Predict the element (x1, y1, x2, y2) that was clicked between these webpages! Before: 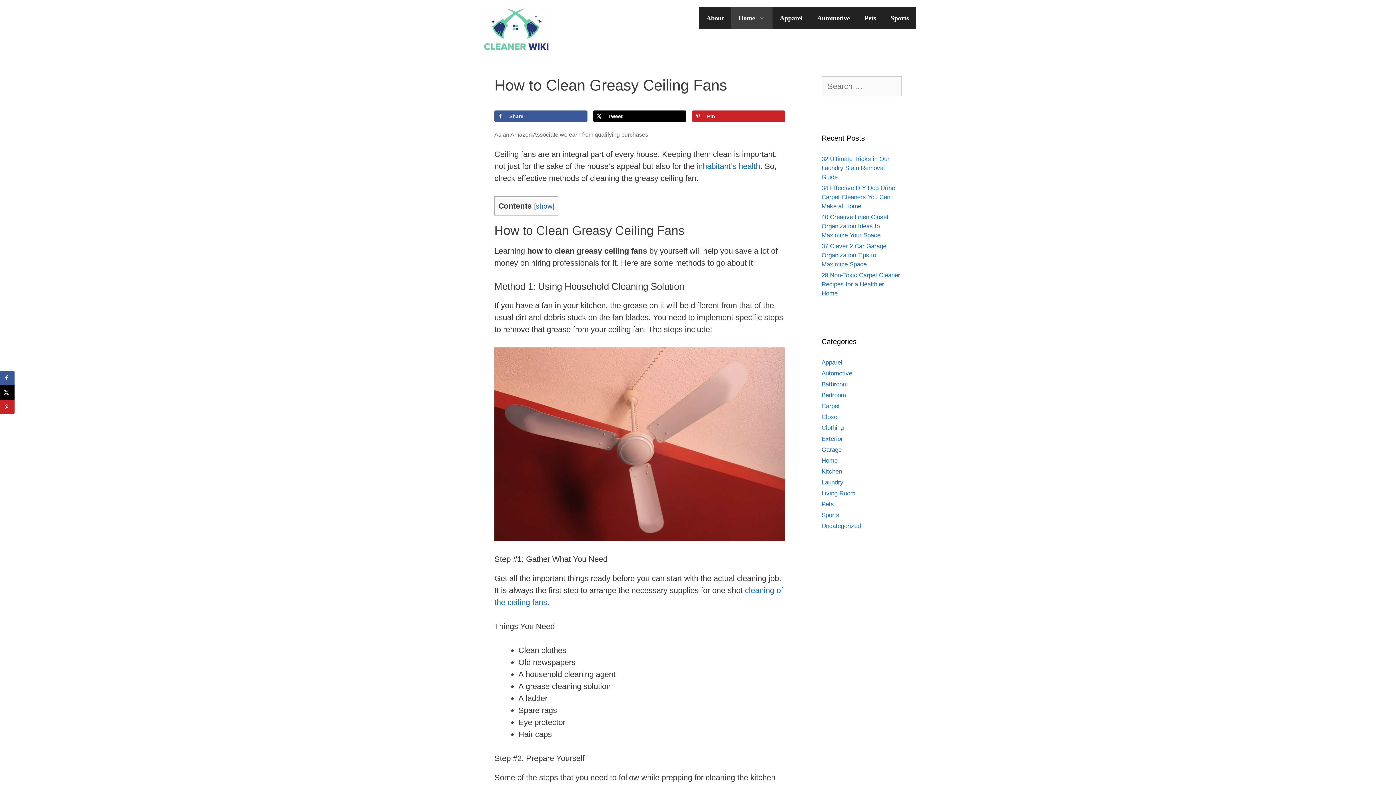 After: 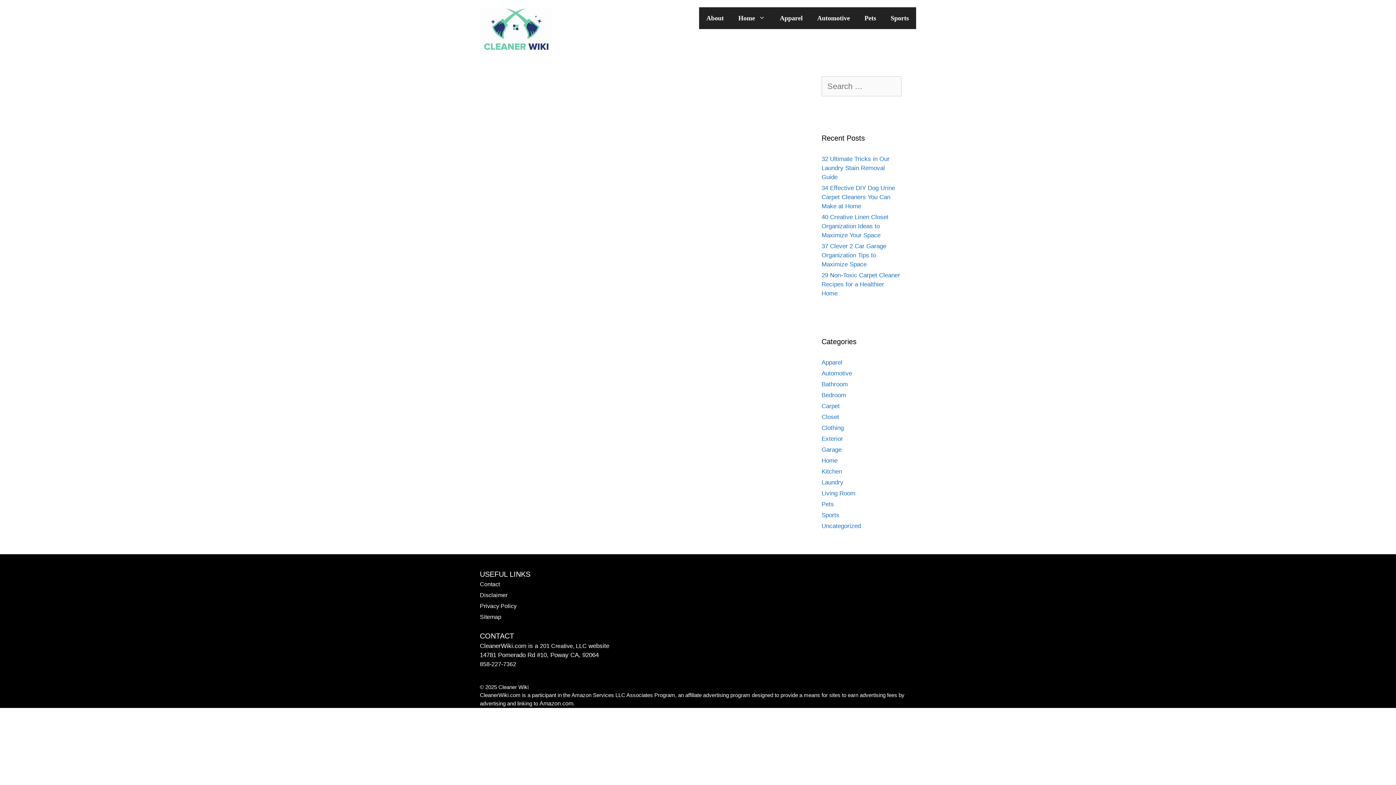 Action: label: Clothing bbox: (821, 424, 844, 431)